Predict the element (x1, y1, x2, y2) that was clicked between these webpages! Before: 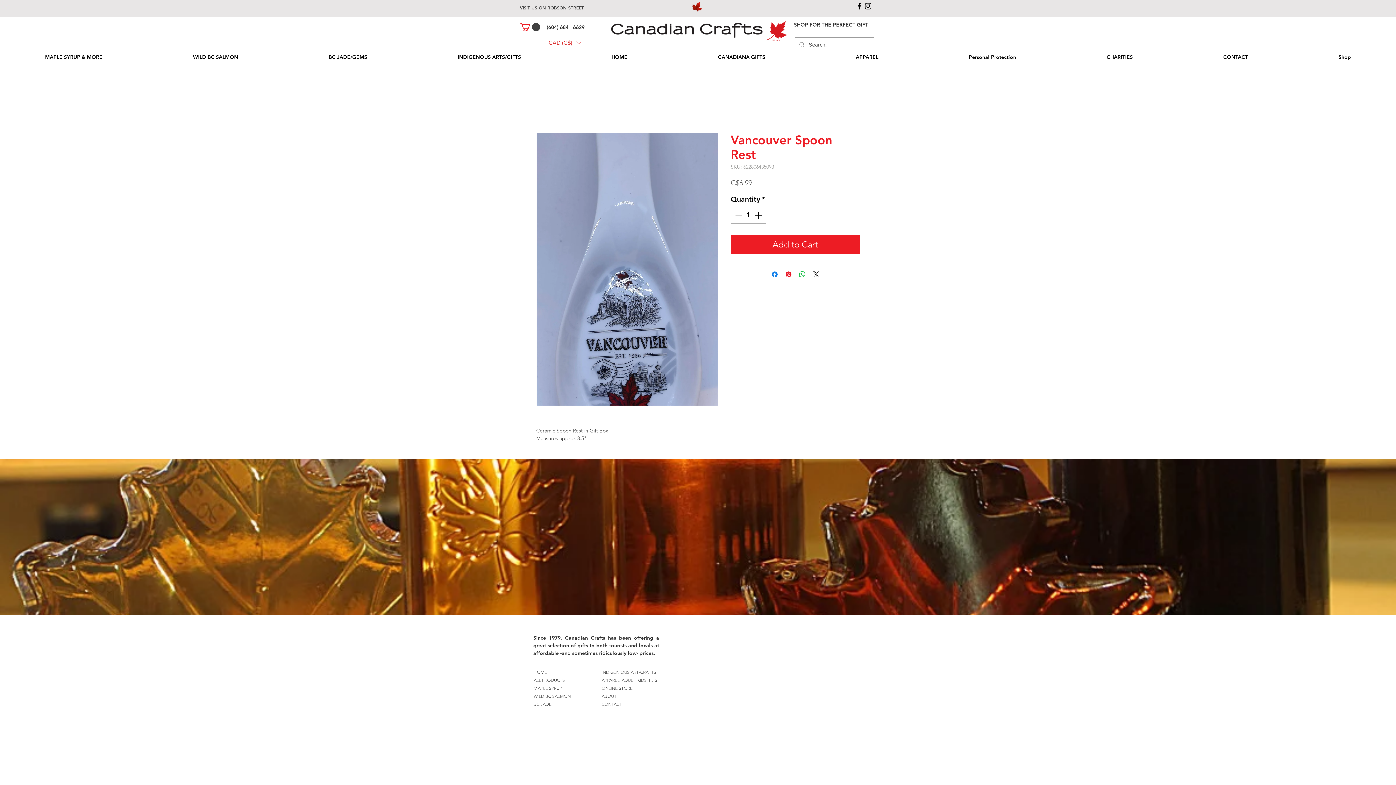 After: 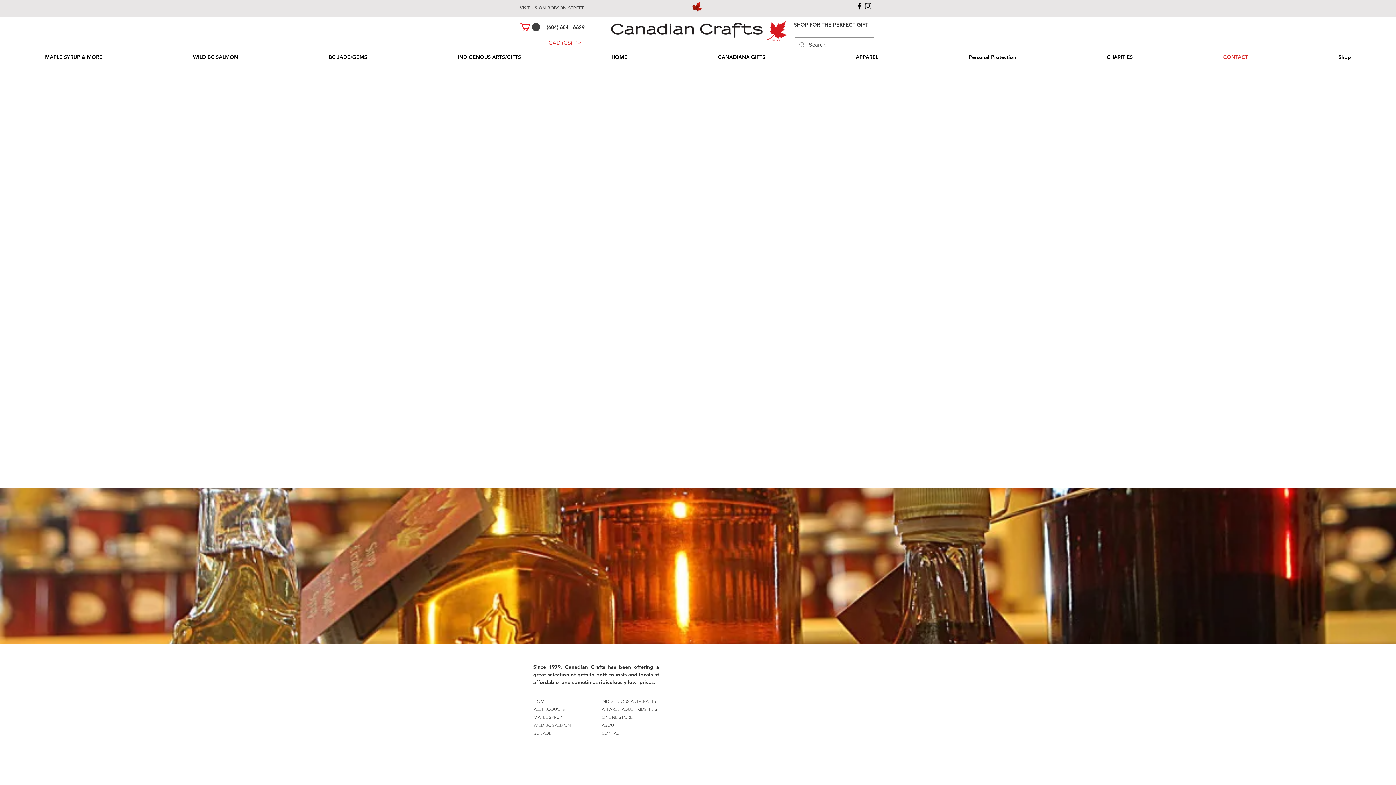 Action: bbox: (520, 5, 584, 10) label: VISIT US ON ROBSON STREET